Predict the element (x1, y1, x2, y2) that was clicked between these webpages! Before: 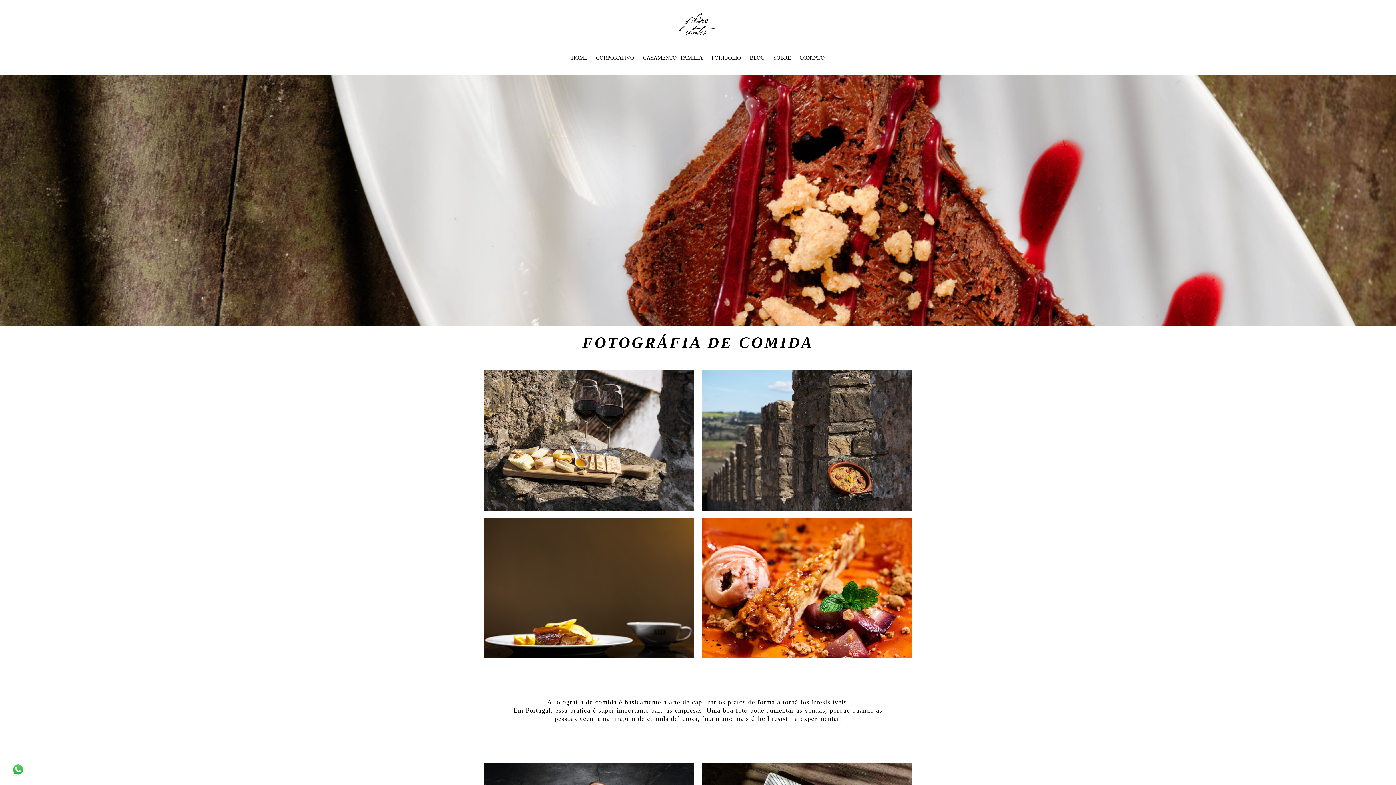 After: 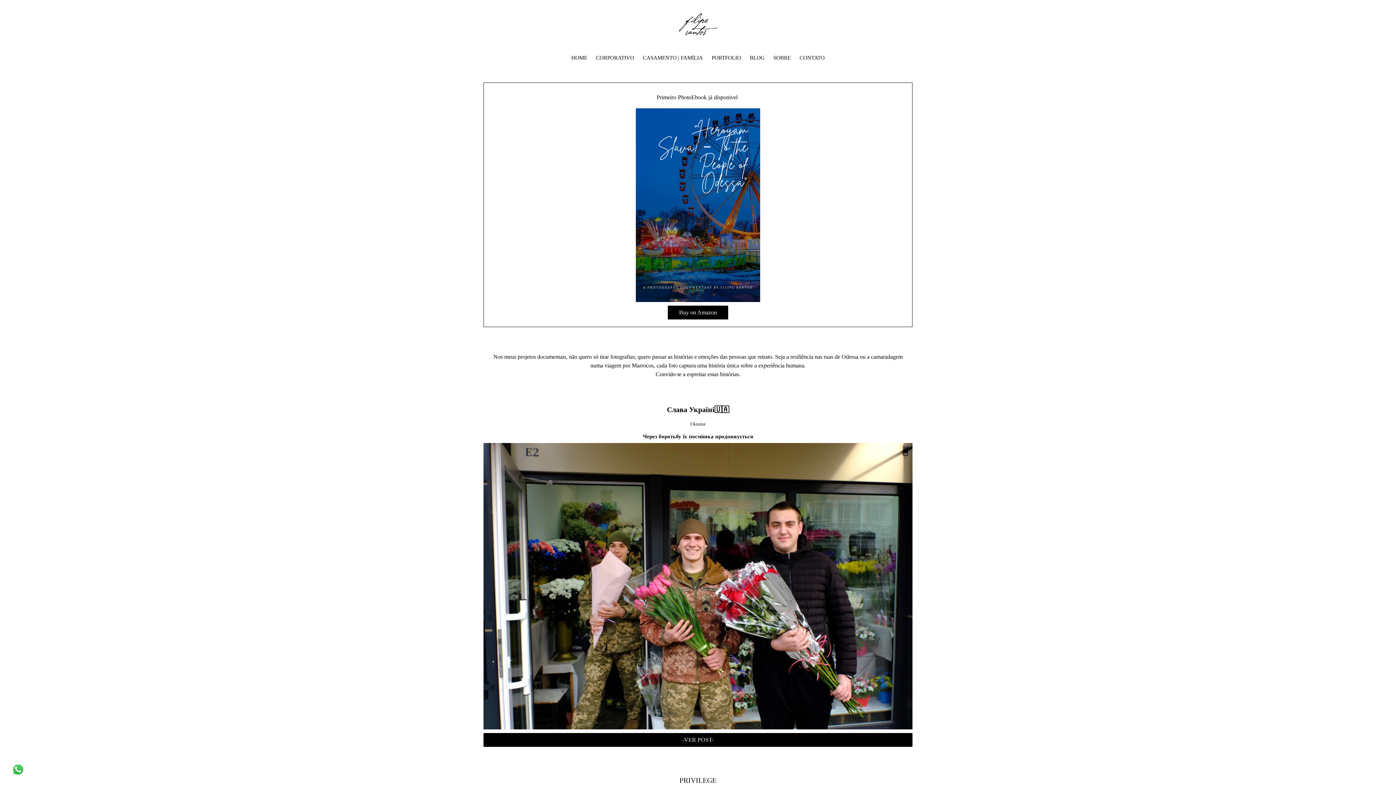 Action: bbox: (770, 51, 794, 64) label: SOBRE